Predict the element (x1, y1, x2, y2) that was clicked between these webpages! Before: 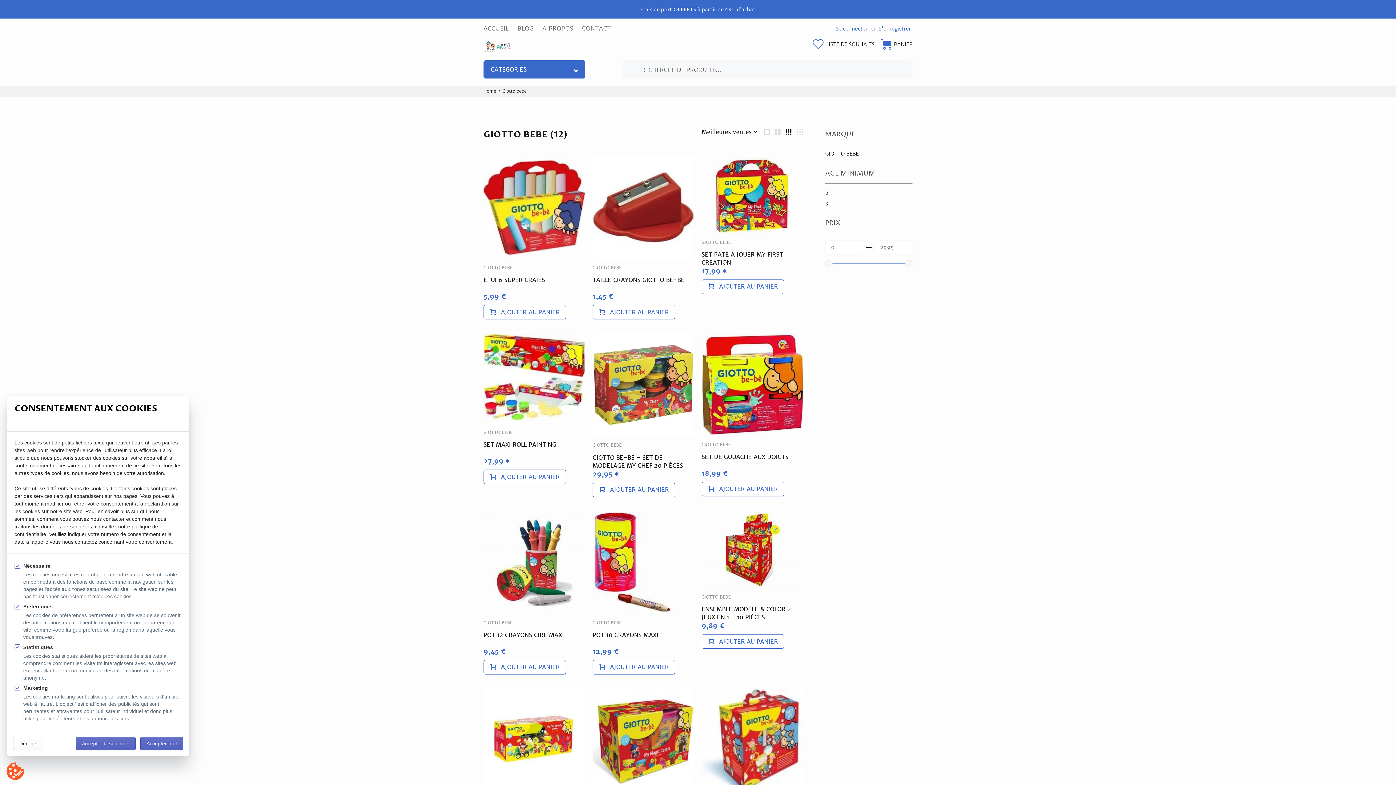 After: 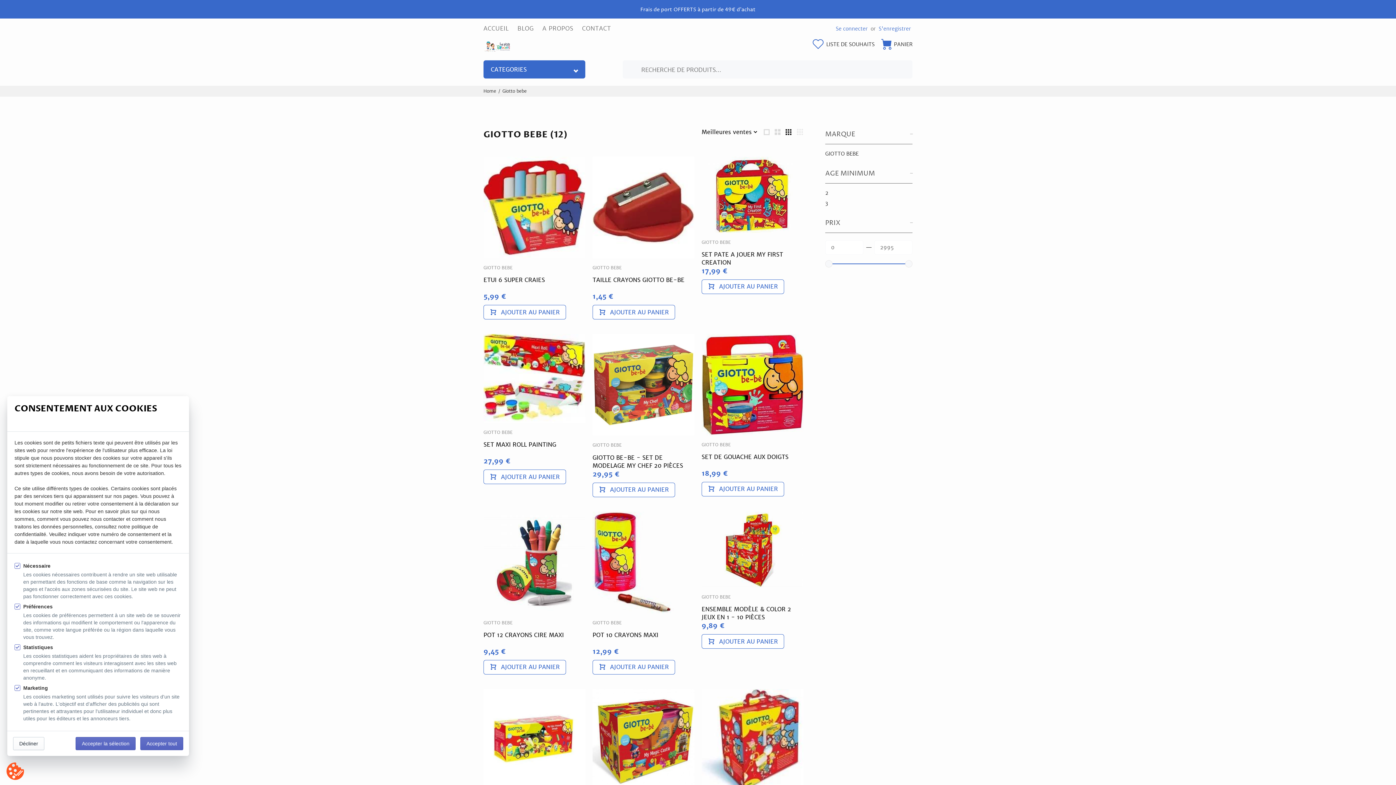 Action: bbox: (785, 127, 792, 135)